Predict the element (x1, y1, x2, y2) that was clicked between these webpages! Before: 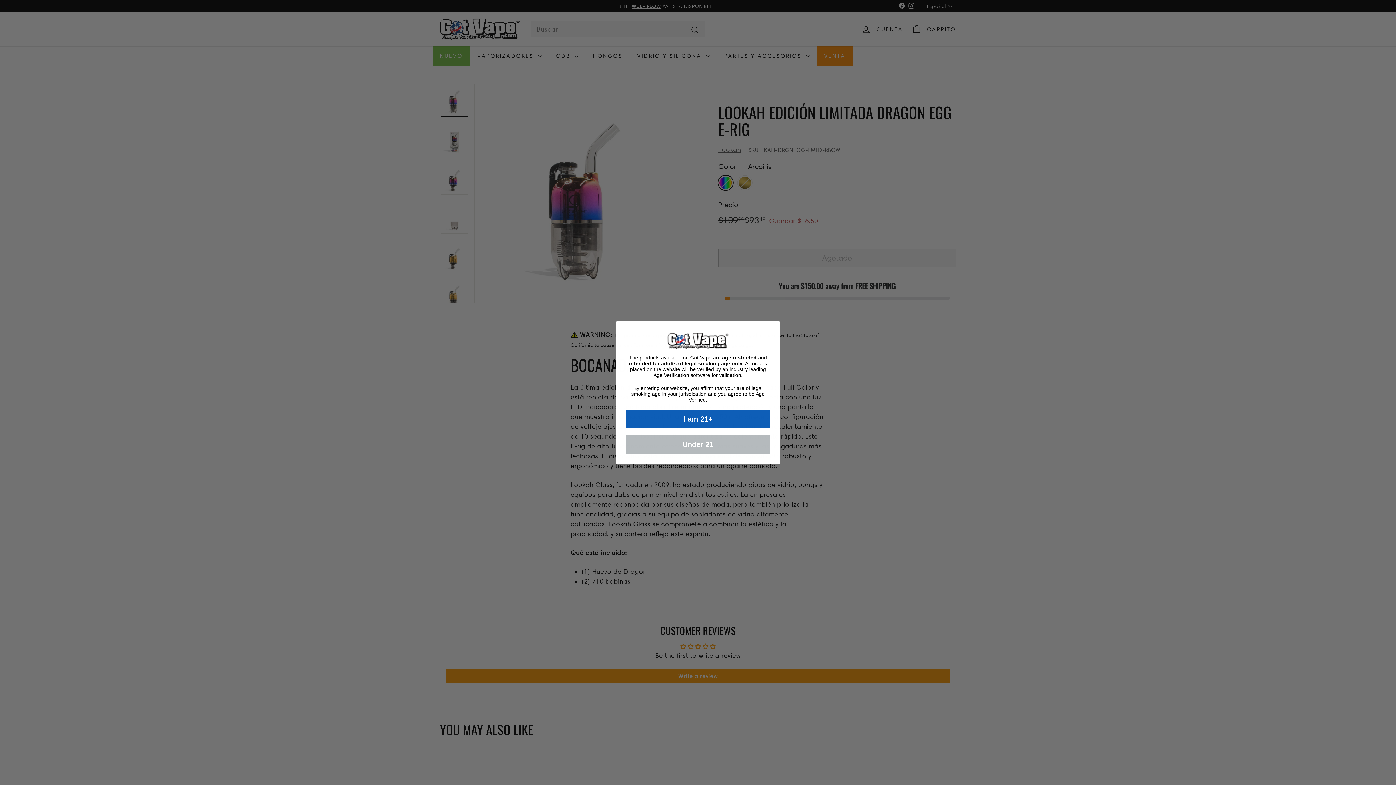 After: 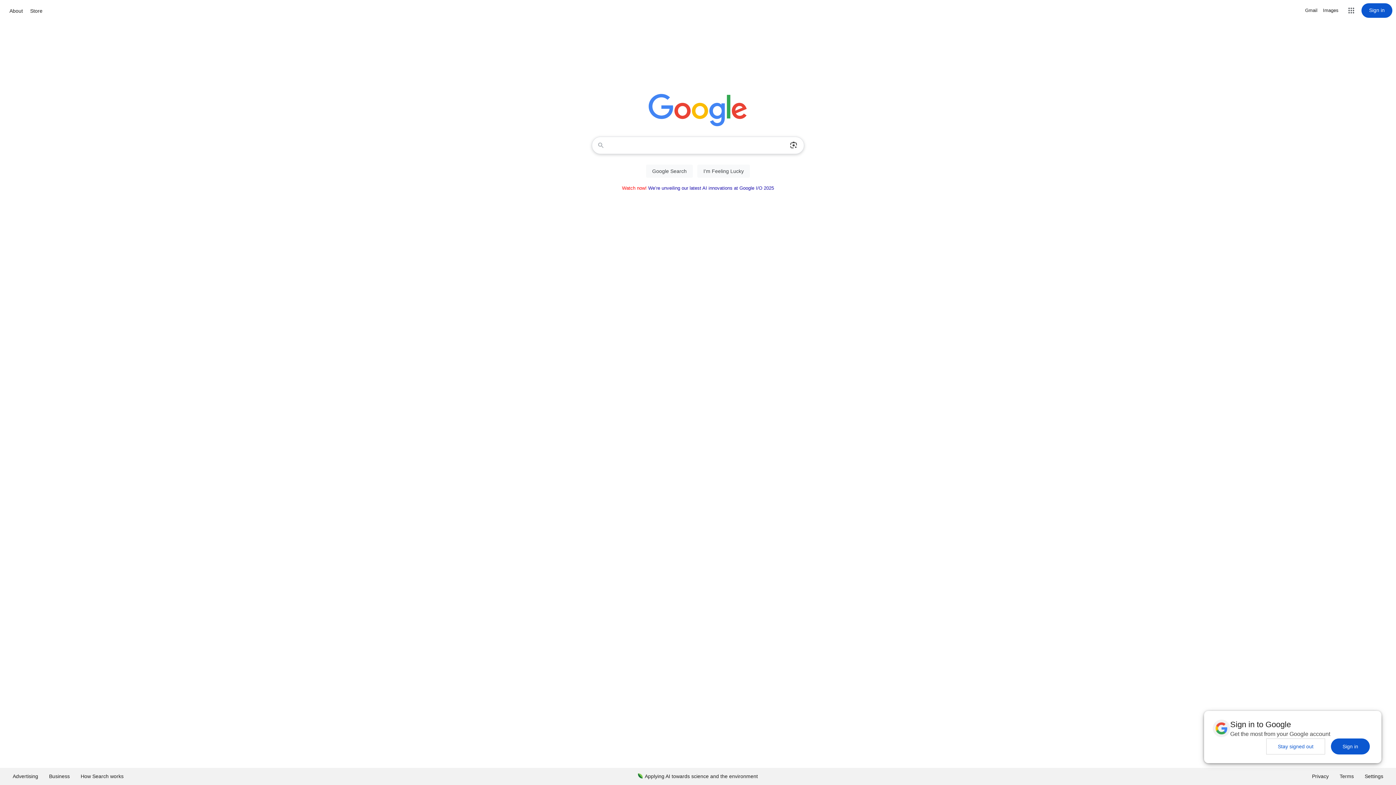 Action: bbox: (625, 435, 770, 453) label: Under 21